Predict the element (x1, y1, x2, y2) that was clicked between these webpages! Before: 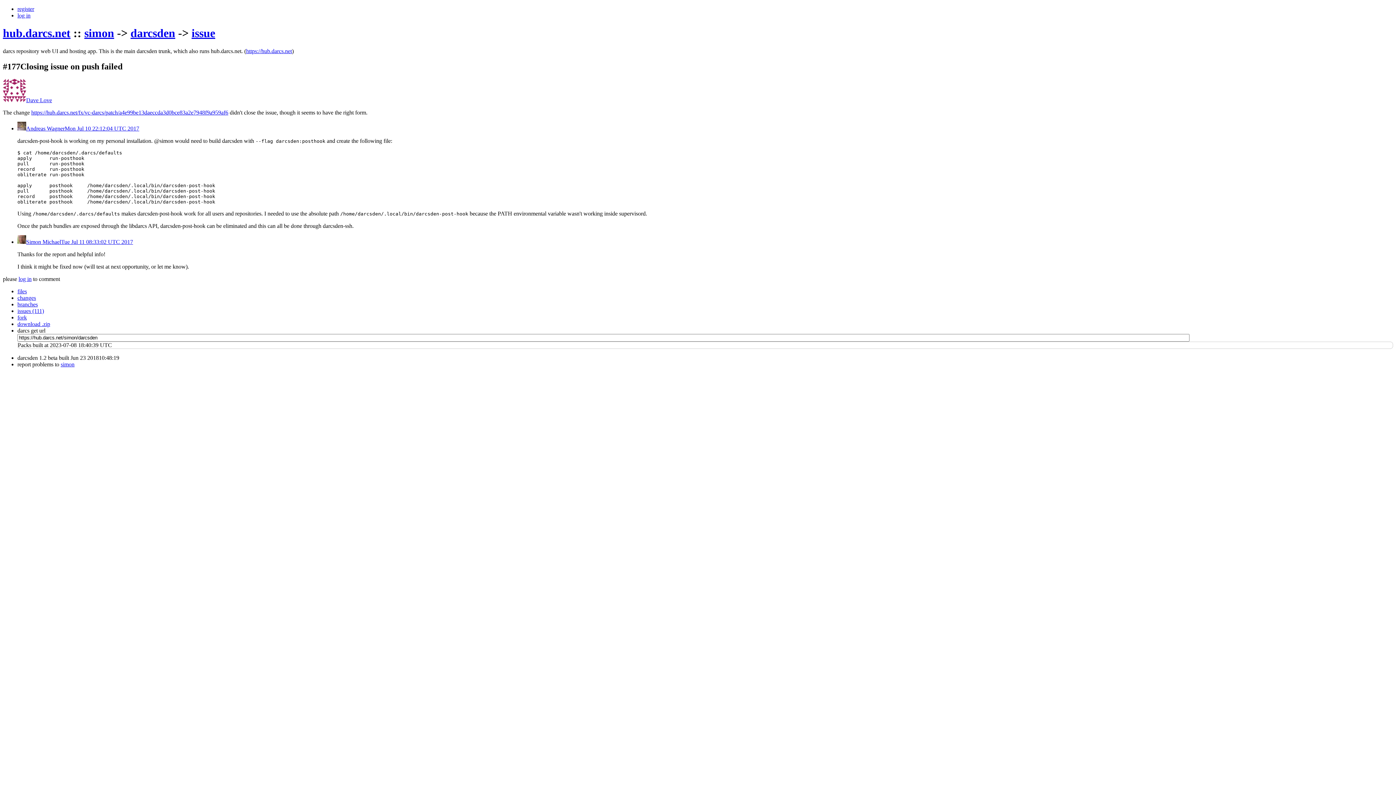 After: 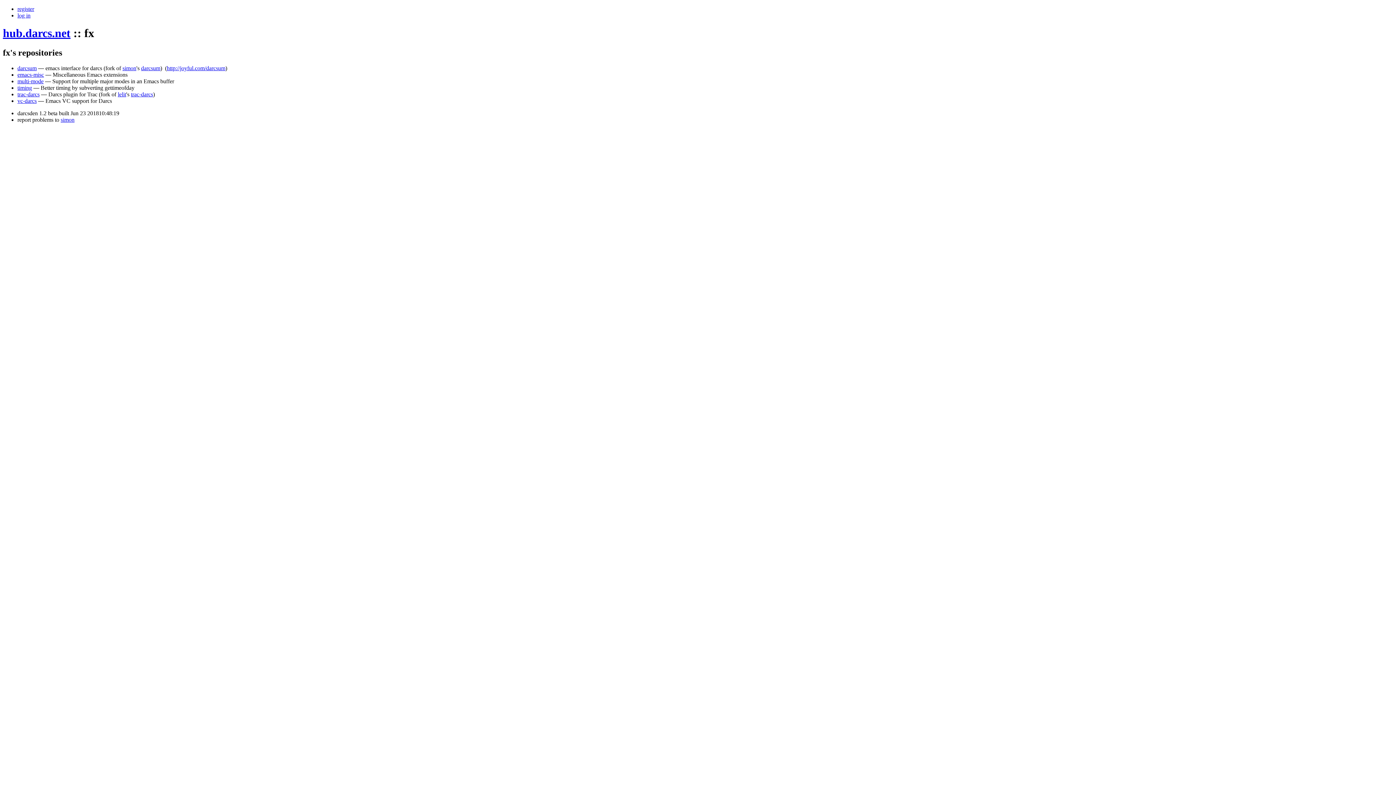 Action: bbox: (26, 96, 52, 103) label: Dave Love